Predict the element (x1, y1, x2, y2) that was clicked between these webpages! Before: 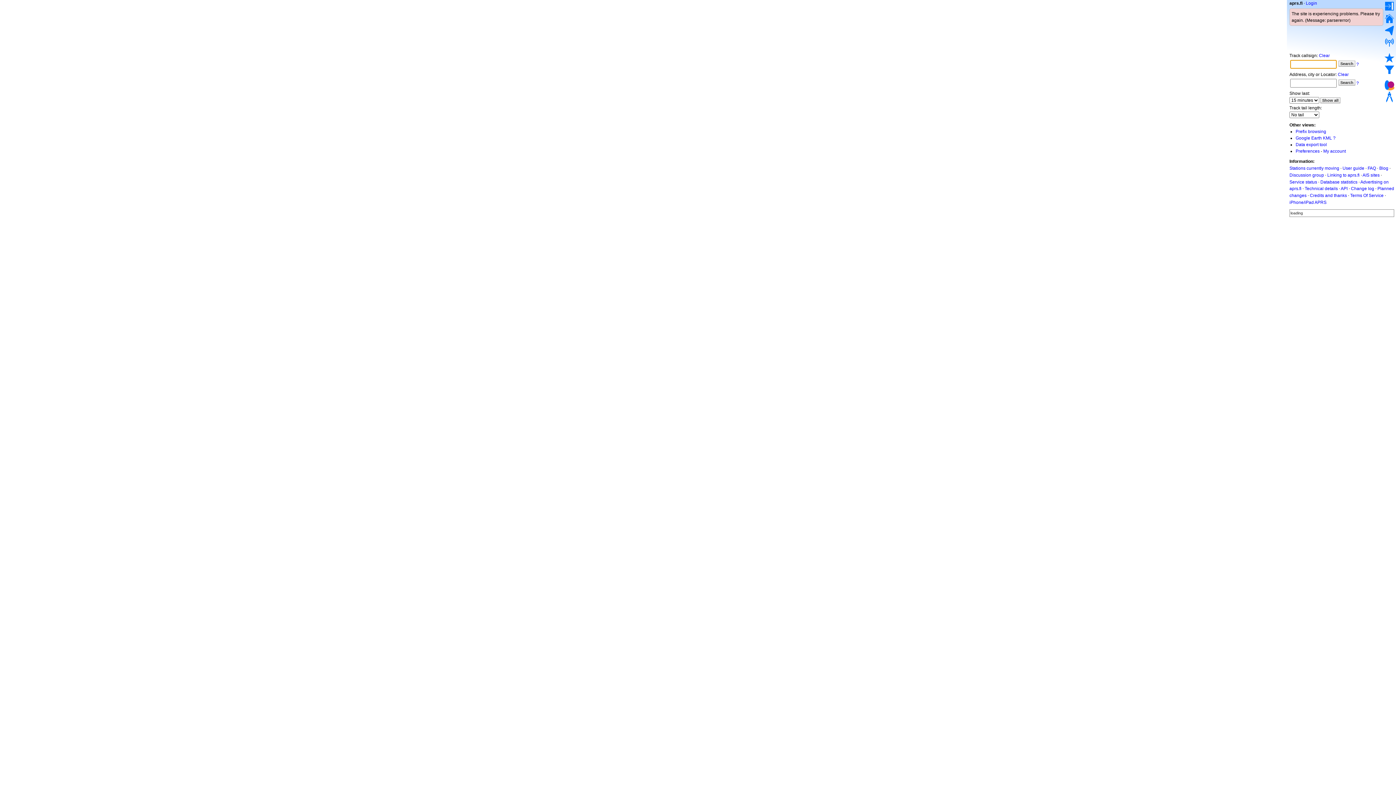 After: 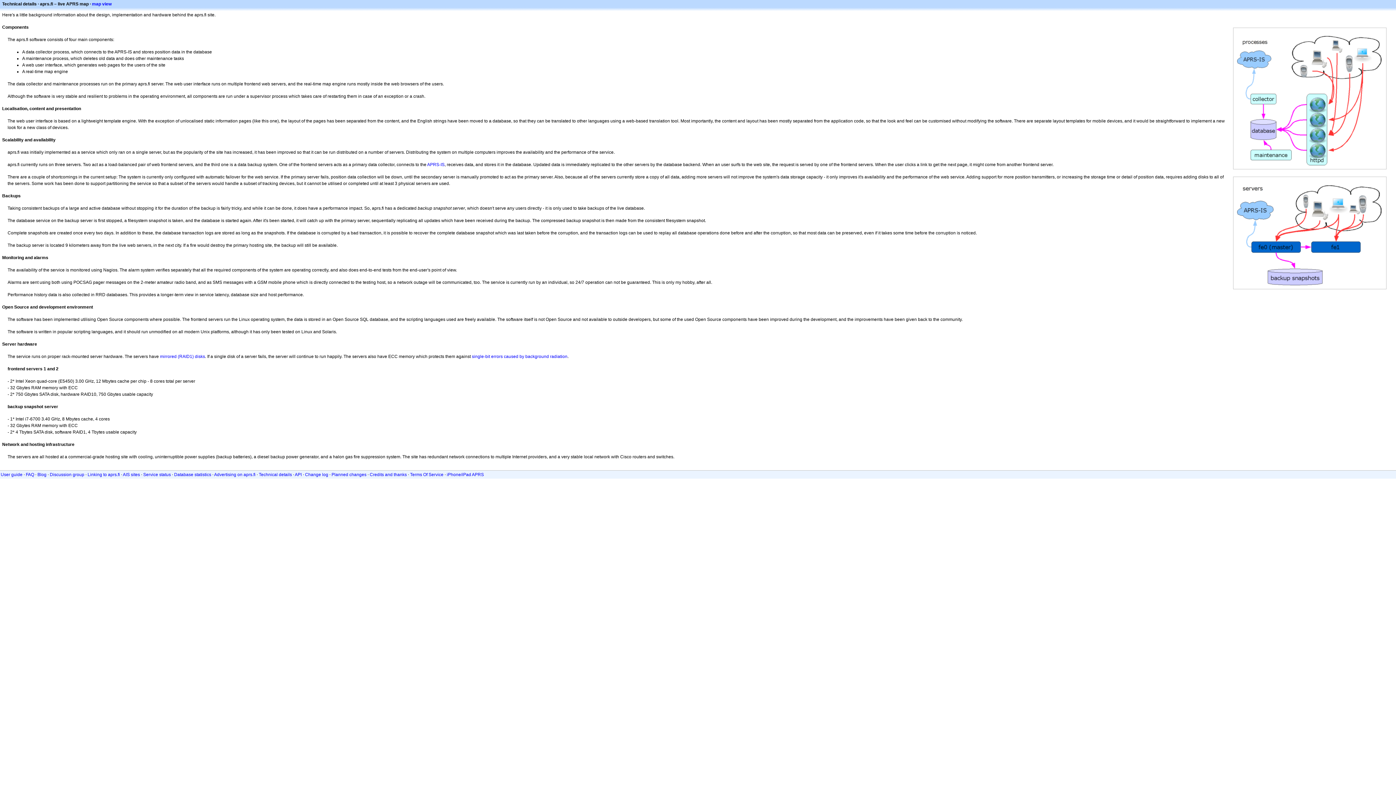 Action: bbox: (1305, 186, 1338, 191) label: Technical details